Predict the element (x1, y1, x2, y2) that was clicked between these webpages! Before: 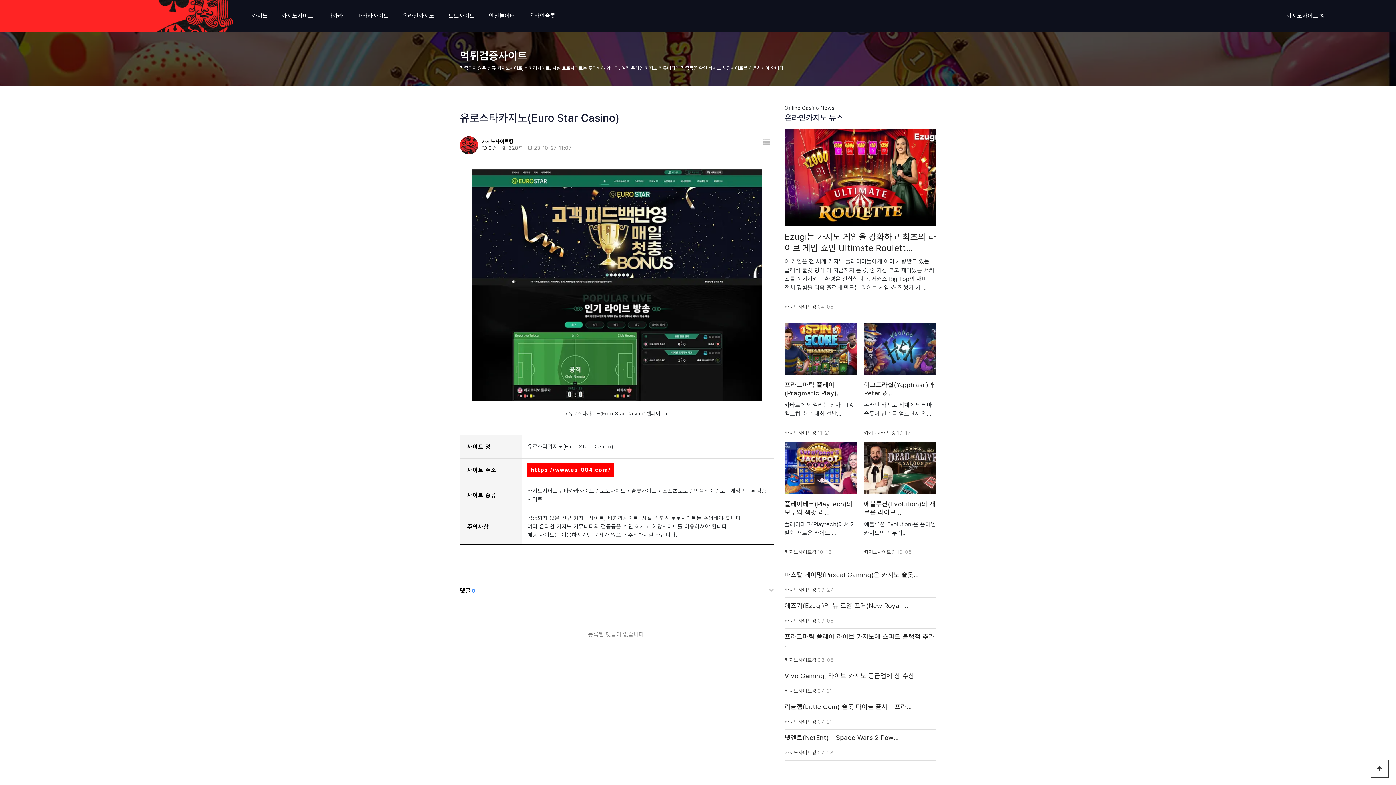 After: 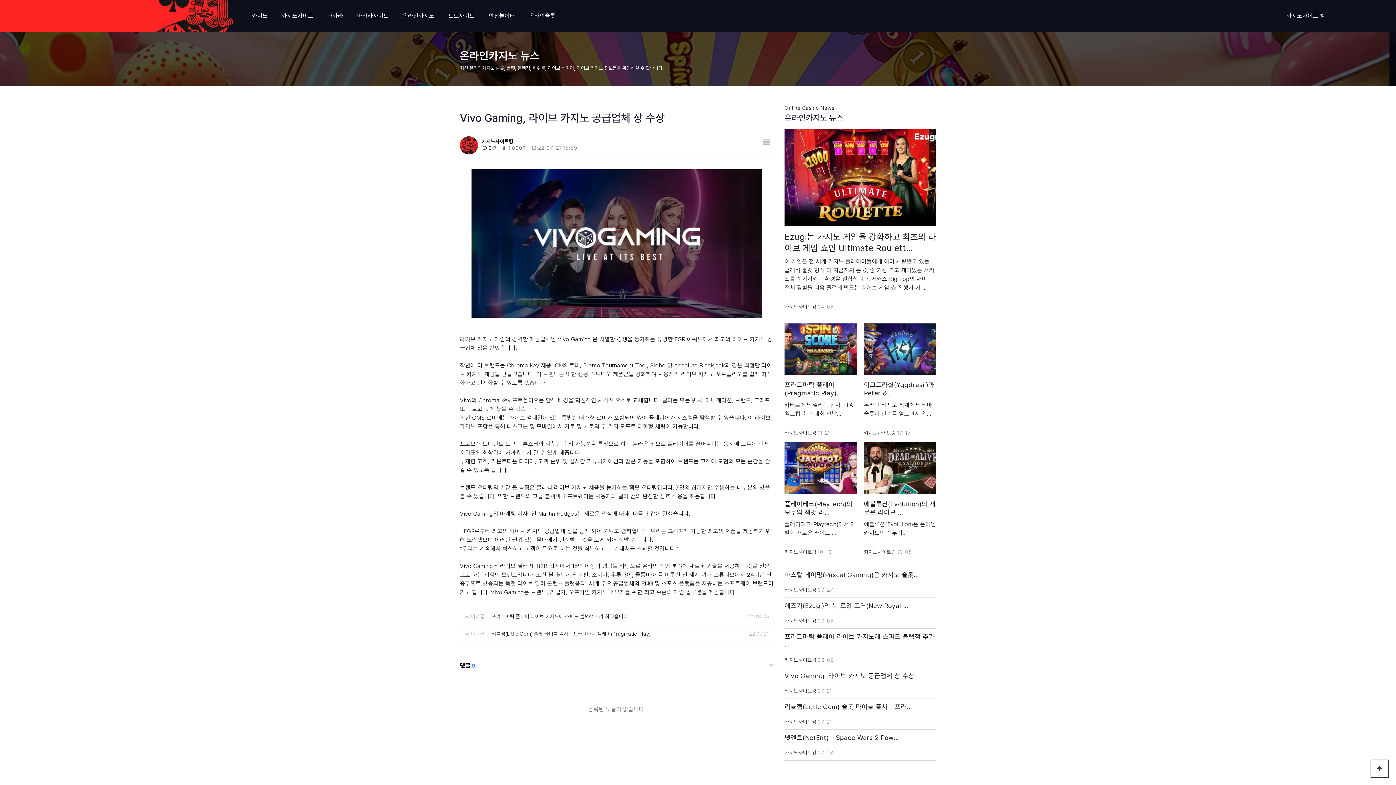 Action: bbox: (784, 668, 936, 684) label: Vivo Gaming, 라이브 카지노 공급업체 상 수상